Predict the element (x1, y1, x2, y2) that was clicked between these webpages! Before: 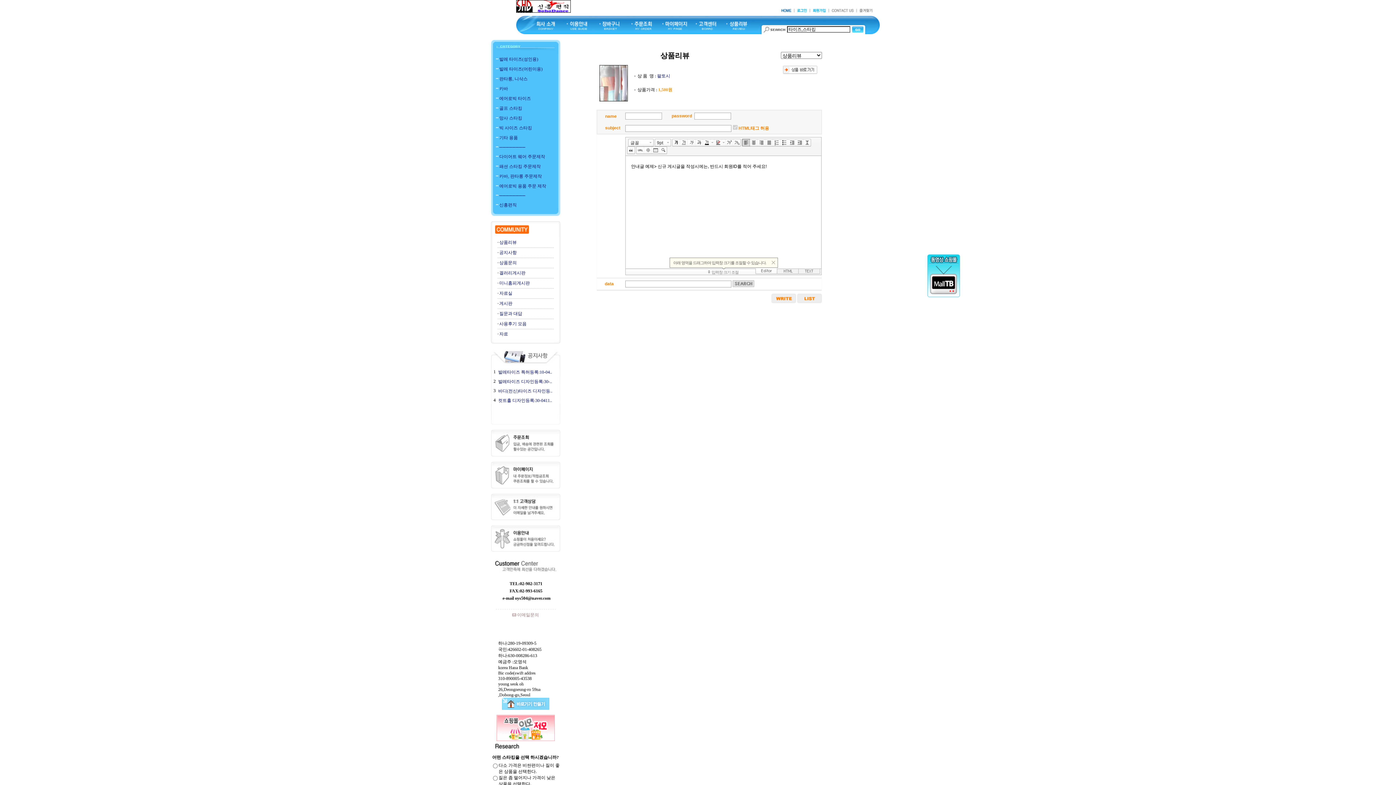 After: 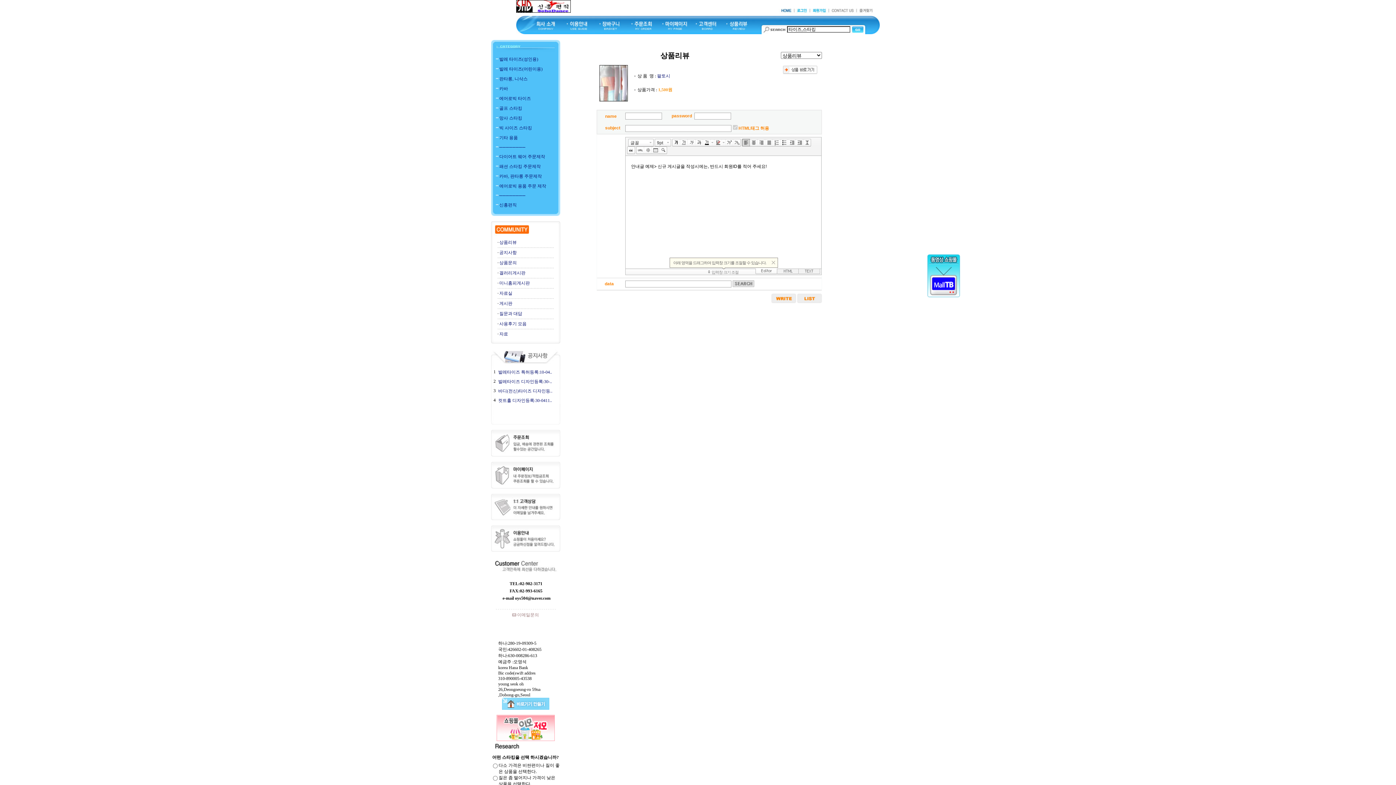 Action: bbox: (858, 12, 880, 17)